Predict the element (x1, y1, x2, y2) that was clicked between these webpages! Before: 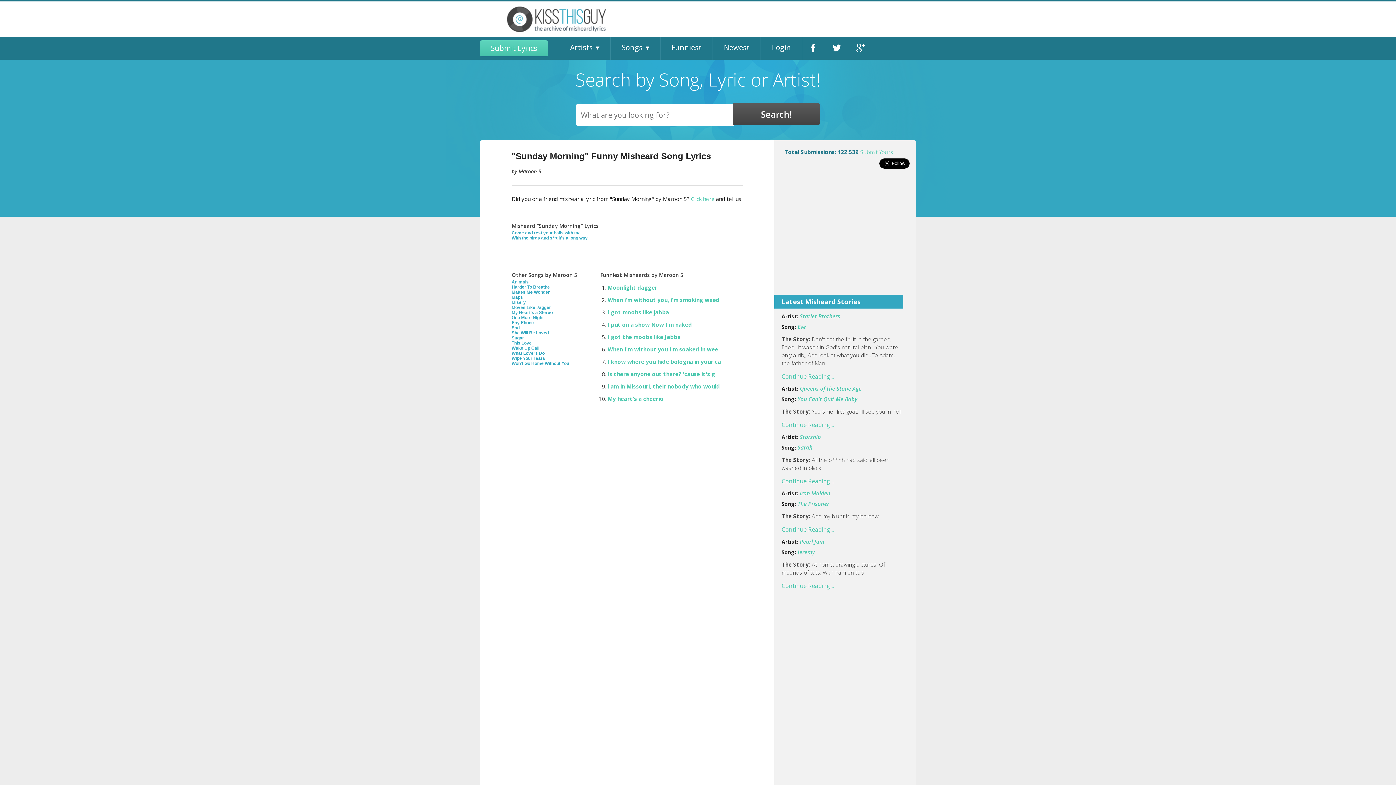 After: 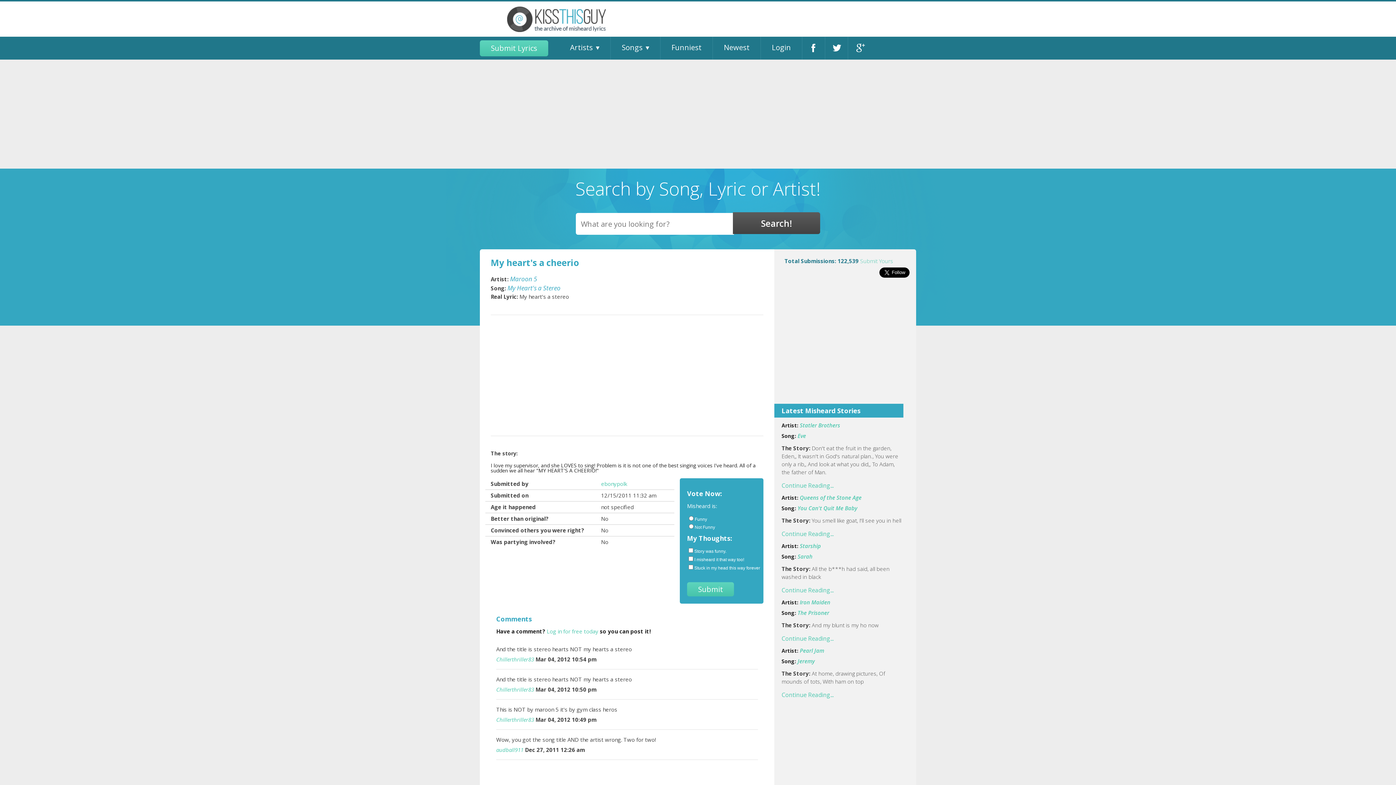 Action: bbox: (607, 395, 663, 402) label: My heart's a cheerio